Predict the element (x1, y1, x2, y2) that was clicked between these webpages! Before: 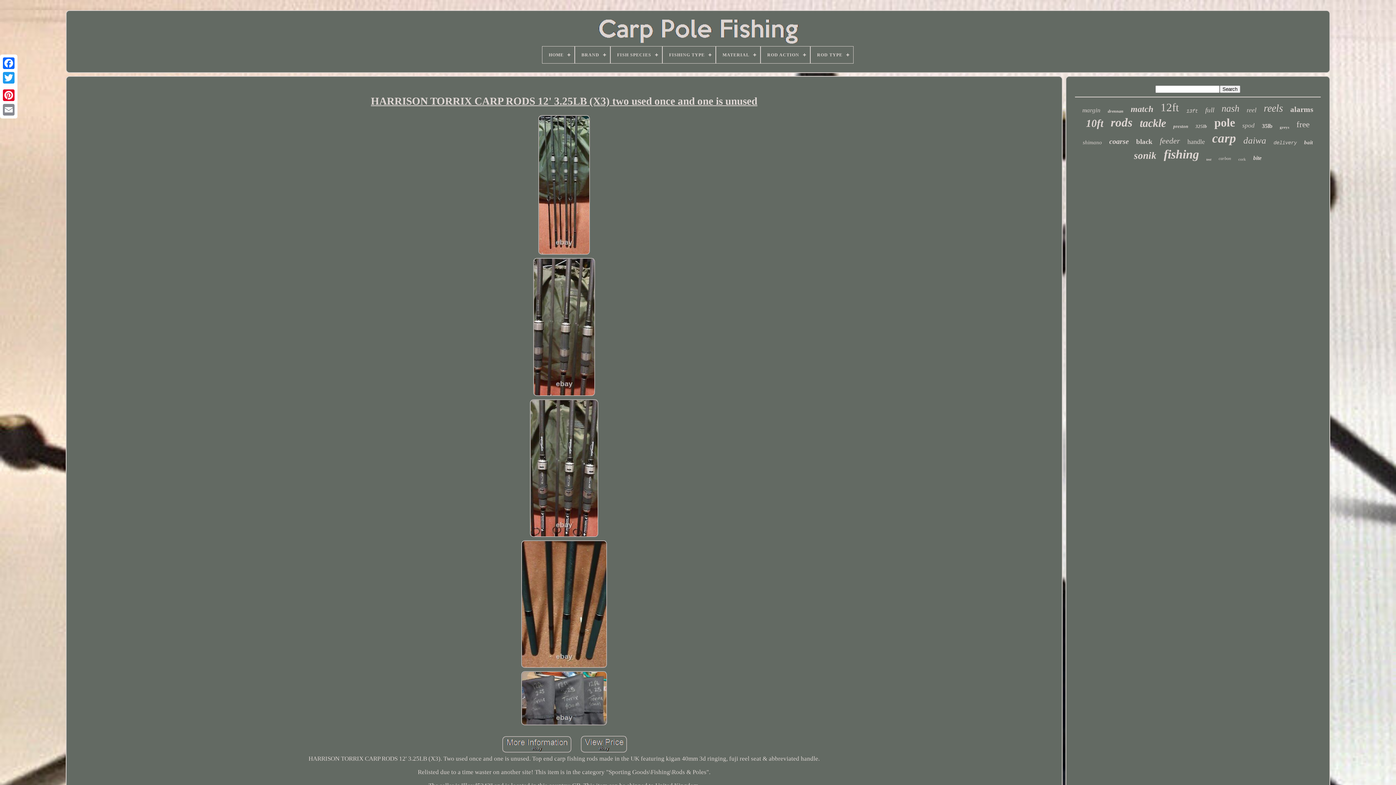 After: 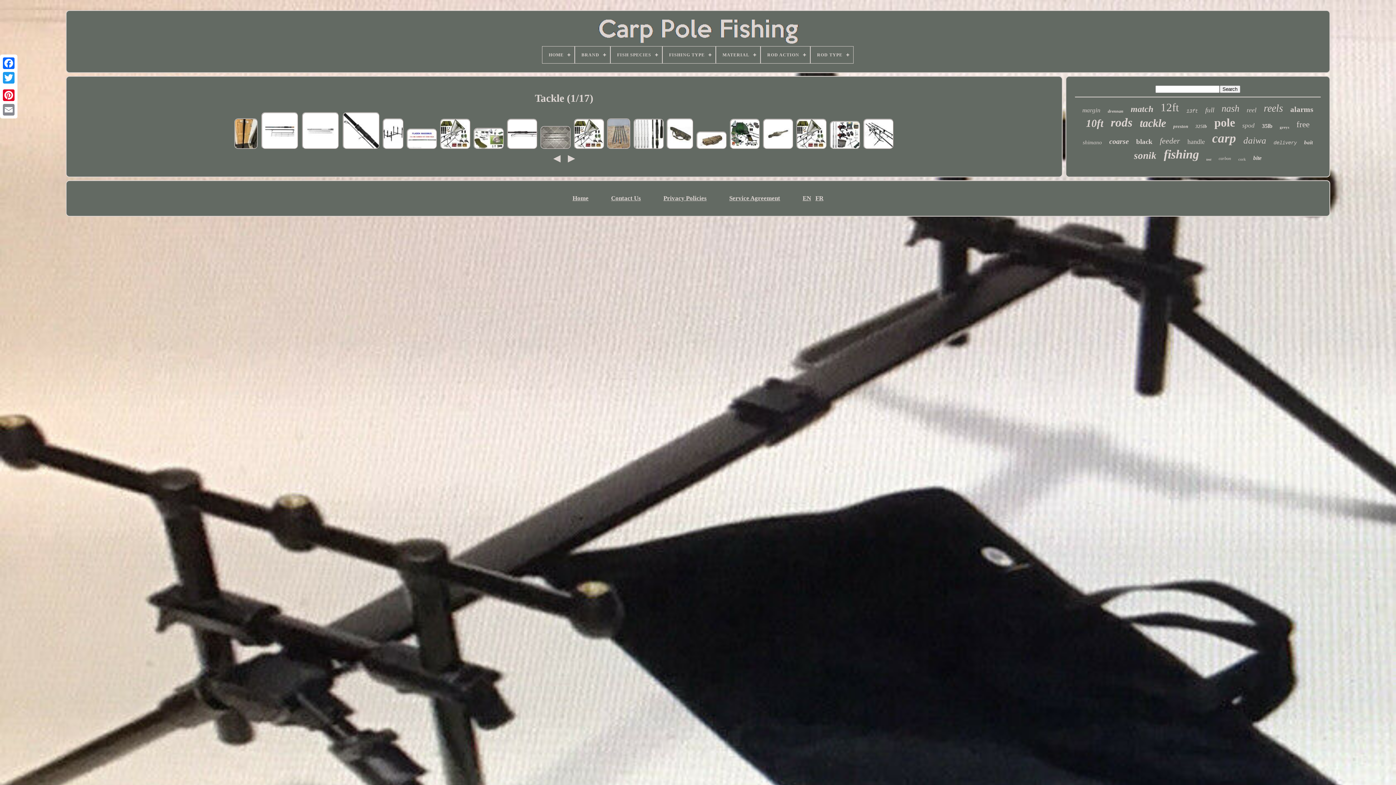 Action: bbox: (1140, 117, 1166, 129) label: tackle